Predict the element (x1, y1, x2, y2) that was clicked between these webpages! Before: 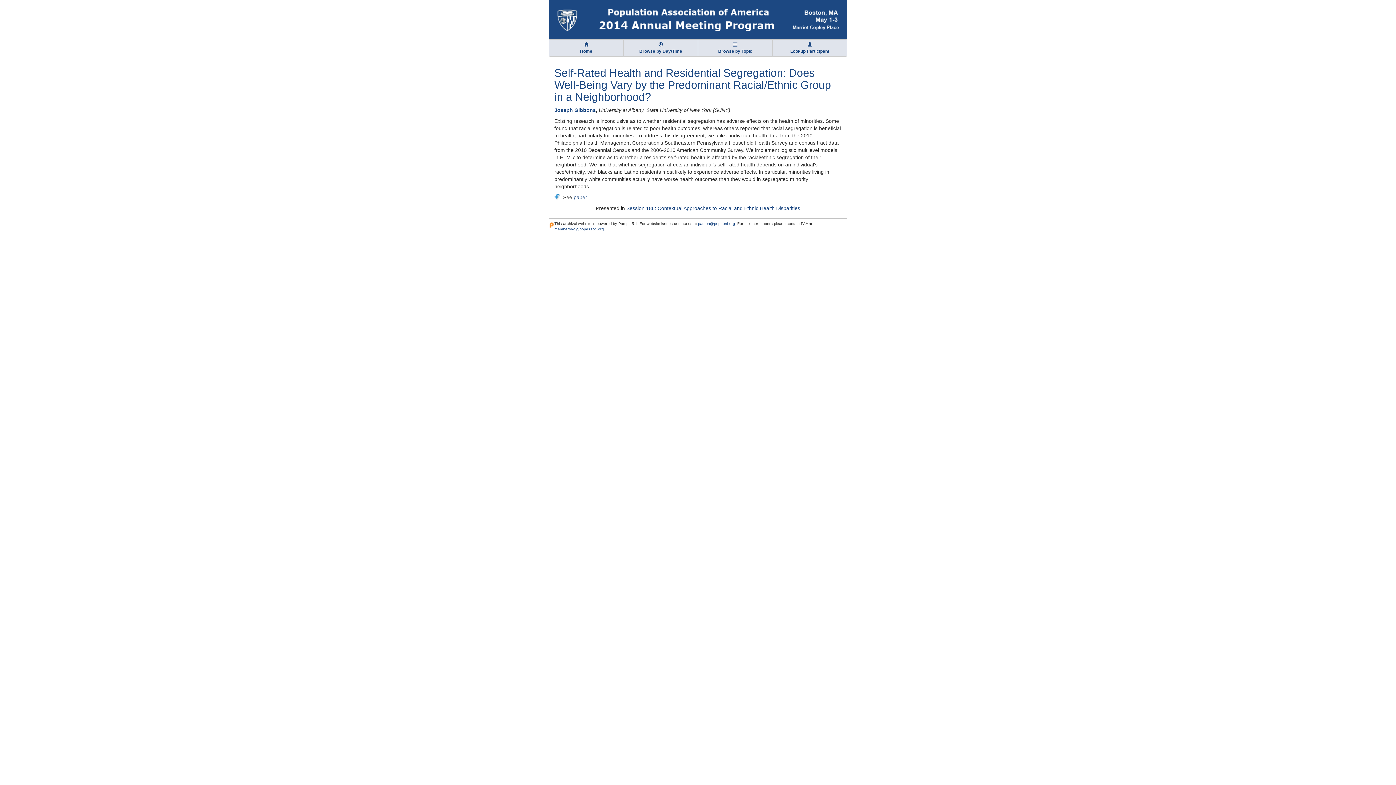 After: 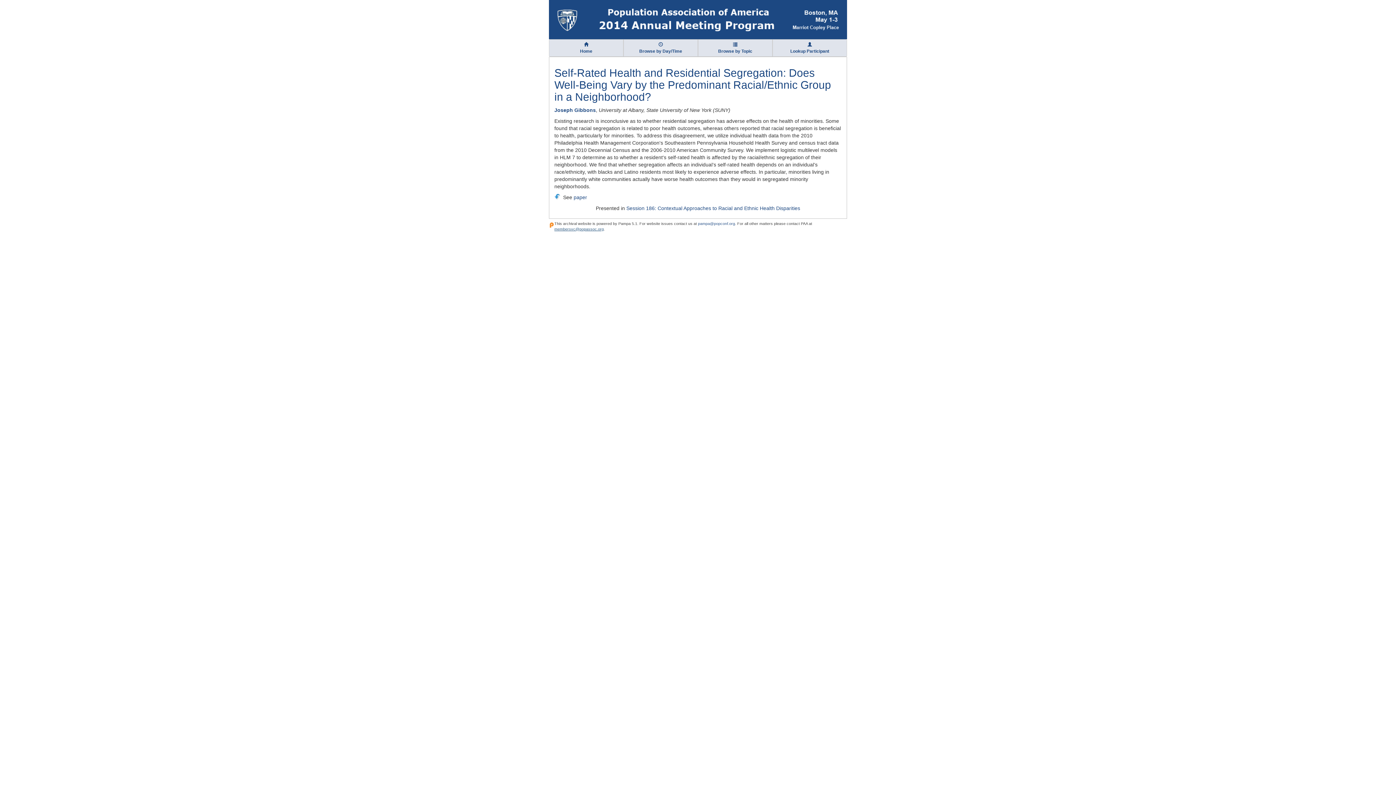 Action: bbox: (554, 226, 604, 231) label: membersvc@popassoc.org